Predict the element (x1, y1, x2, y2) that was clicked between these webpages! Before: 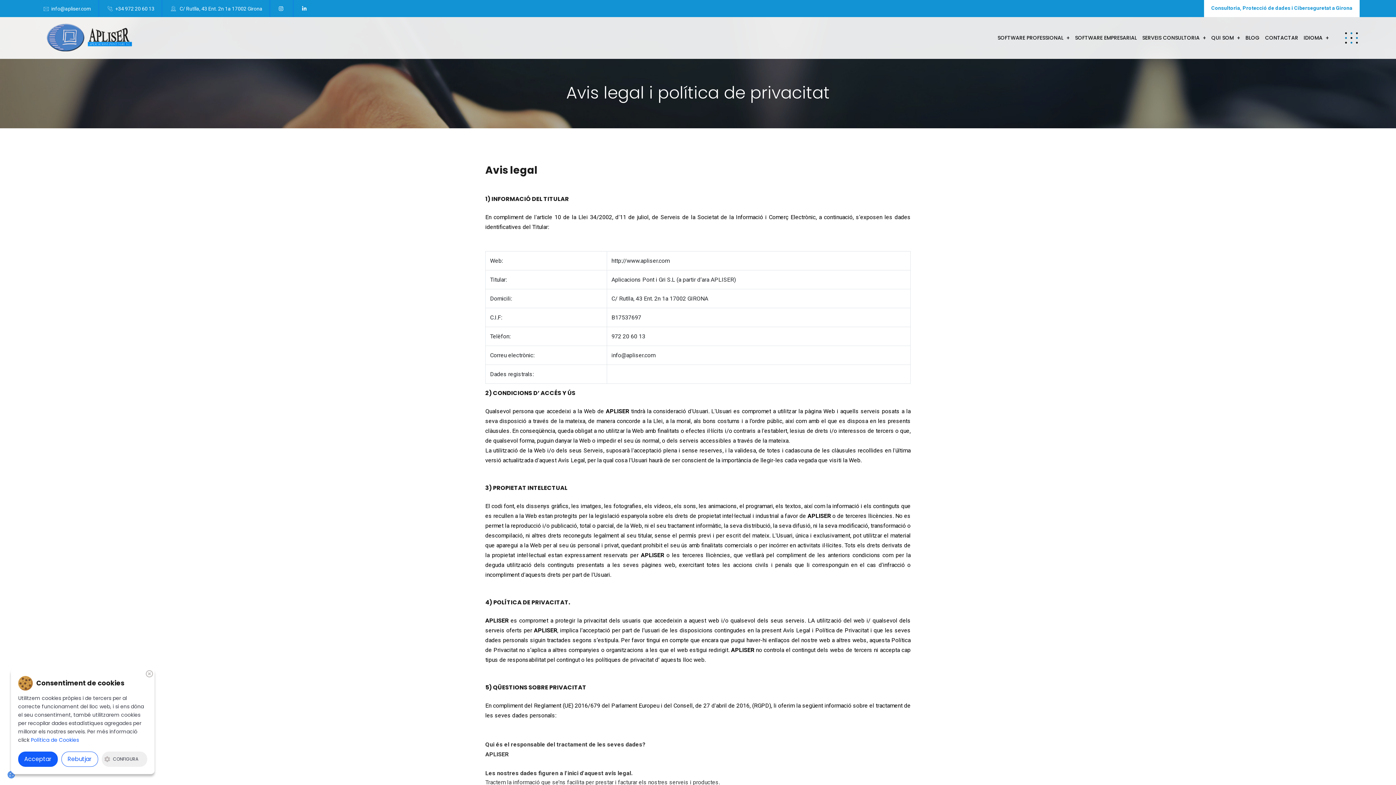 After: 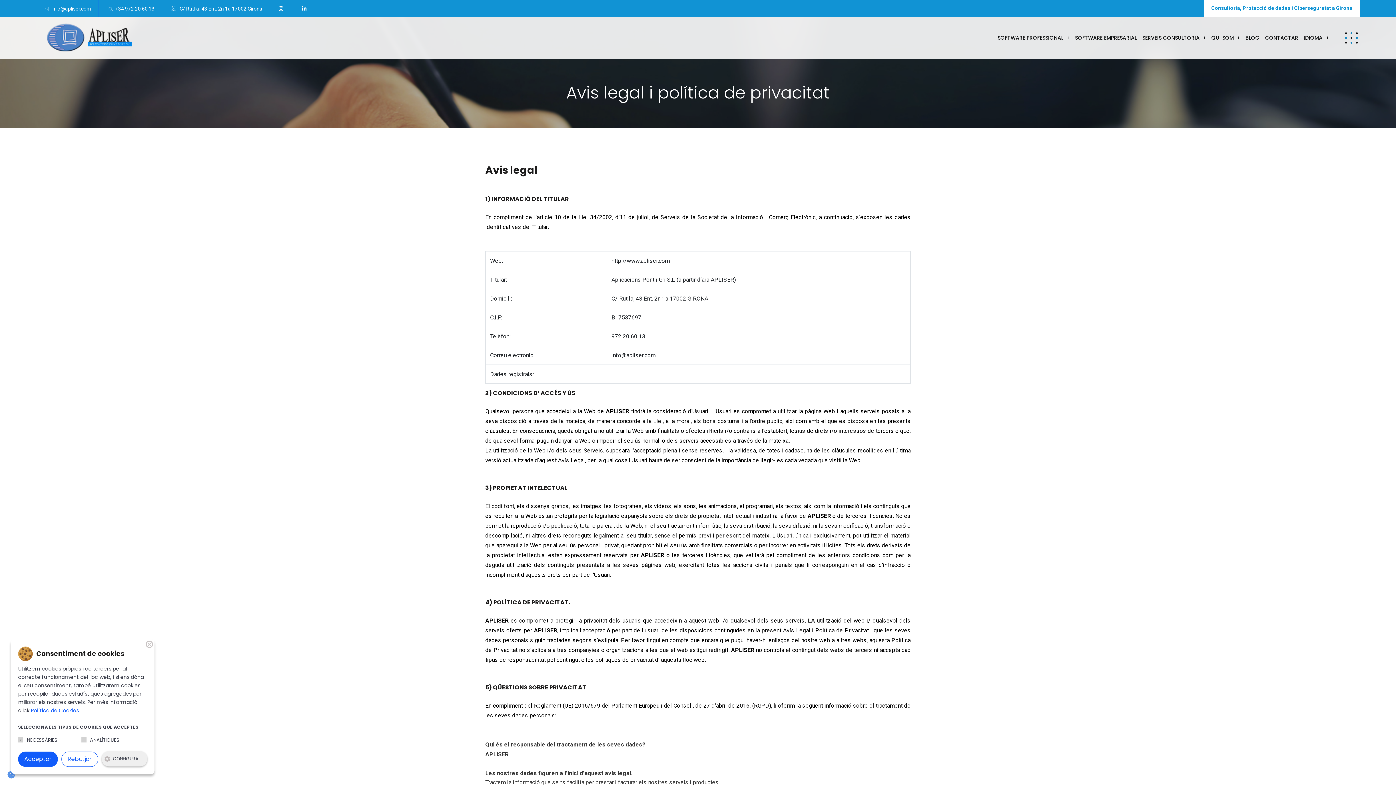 Action: label: CONFIGURA bbox: (101, 752, 147, 767)